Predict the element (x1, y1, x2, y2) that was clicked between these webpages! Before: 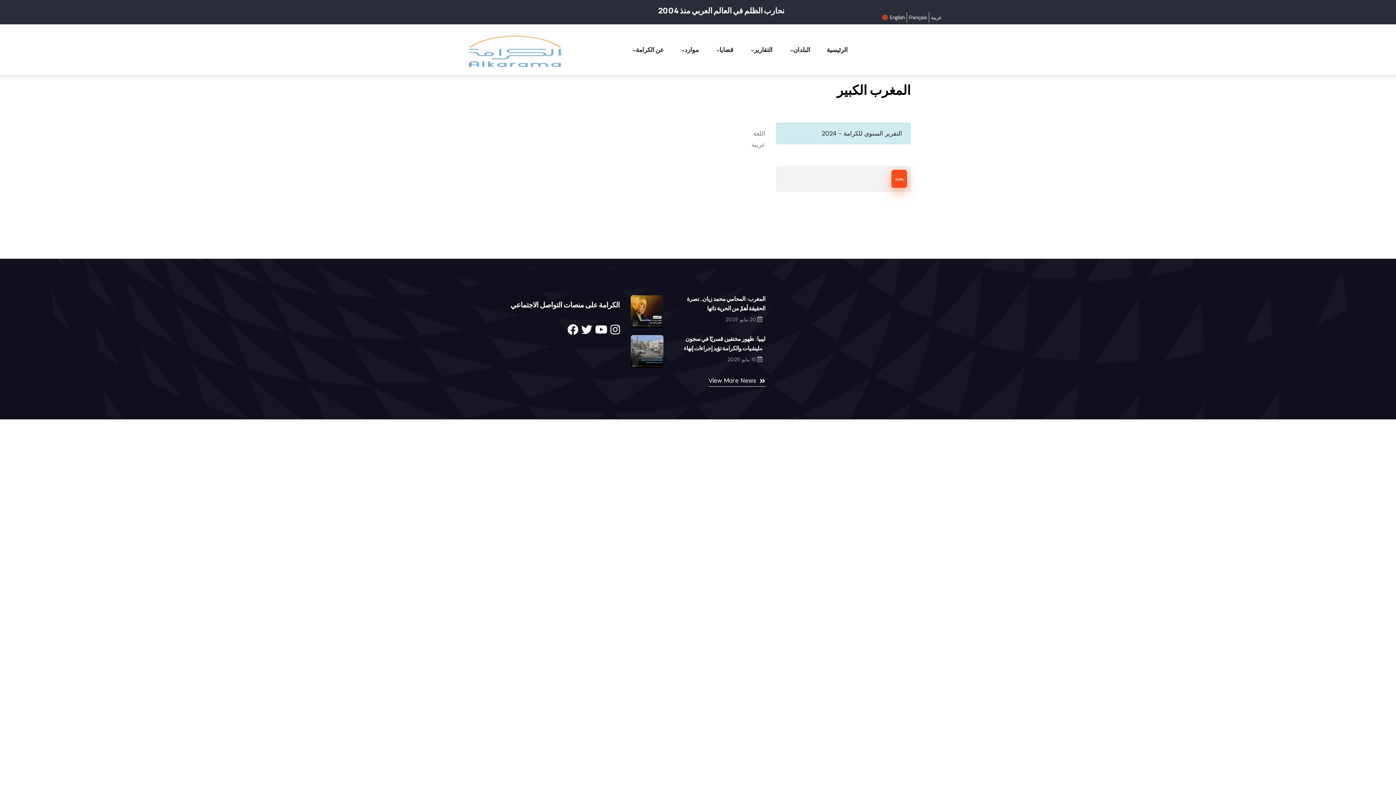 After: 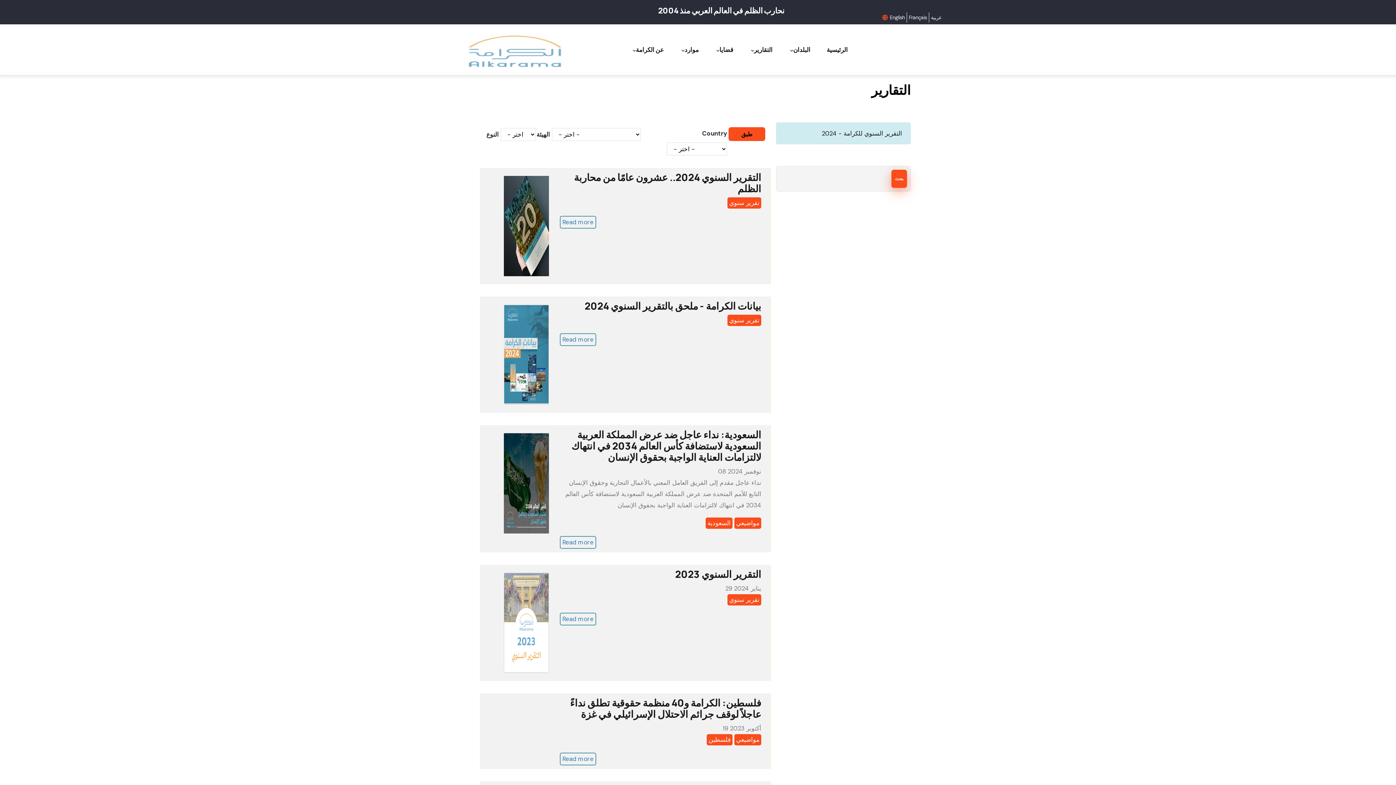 Action: bbox: (742, 31, 780, 68) label: التقارير